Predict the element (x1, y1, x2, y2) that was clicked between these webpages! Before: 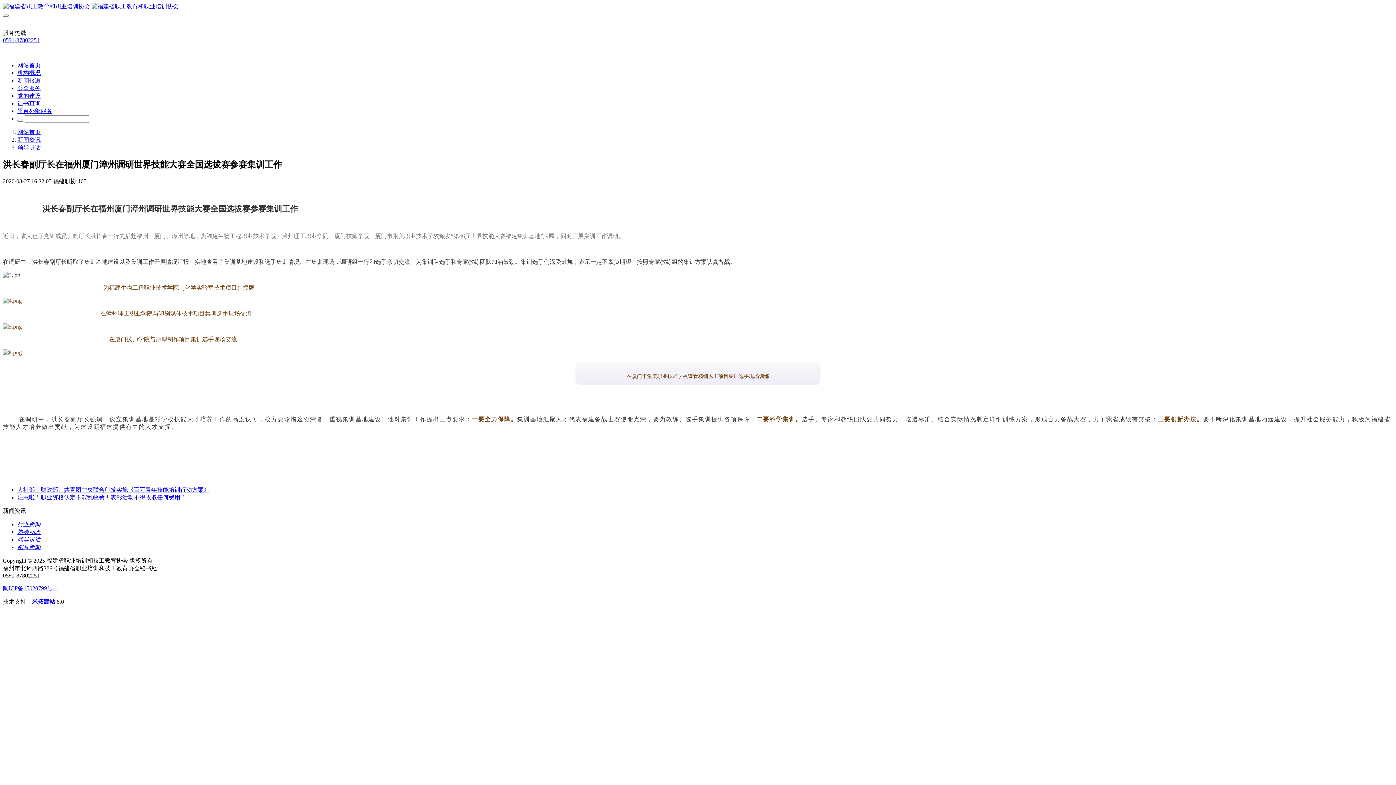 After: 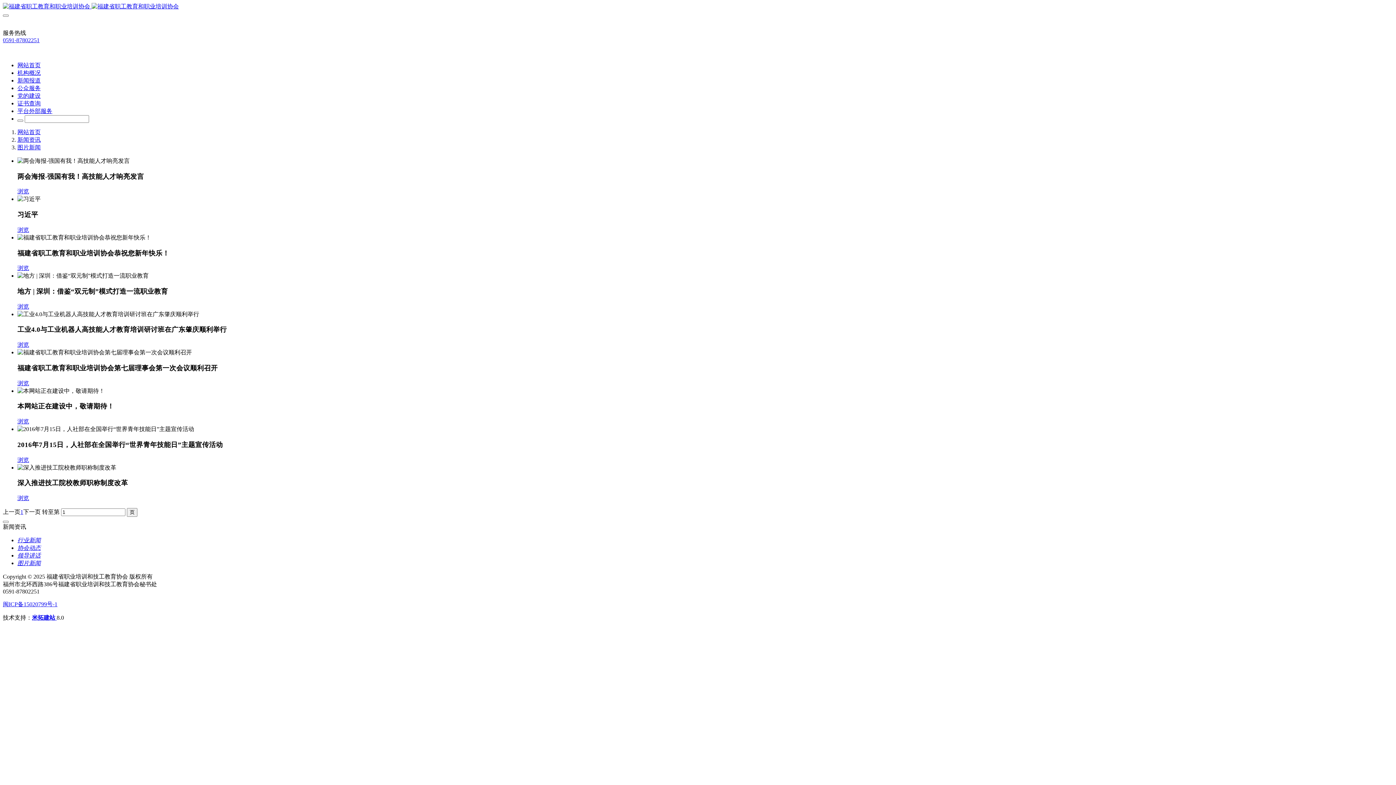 Action: label: 图片新闻 bbox: (17, 544, 40, 550)